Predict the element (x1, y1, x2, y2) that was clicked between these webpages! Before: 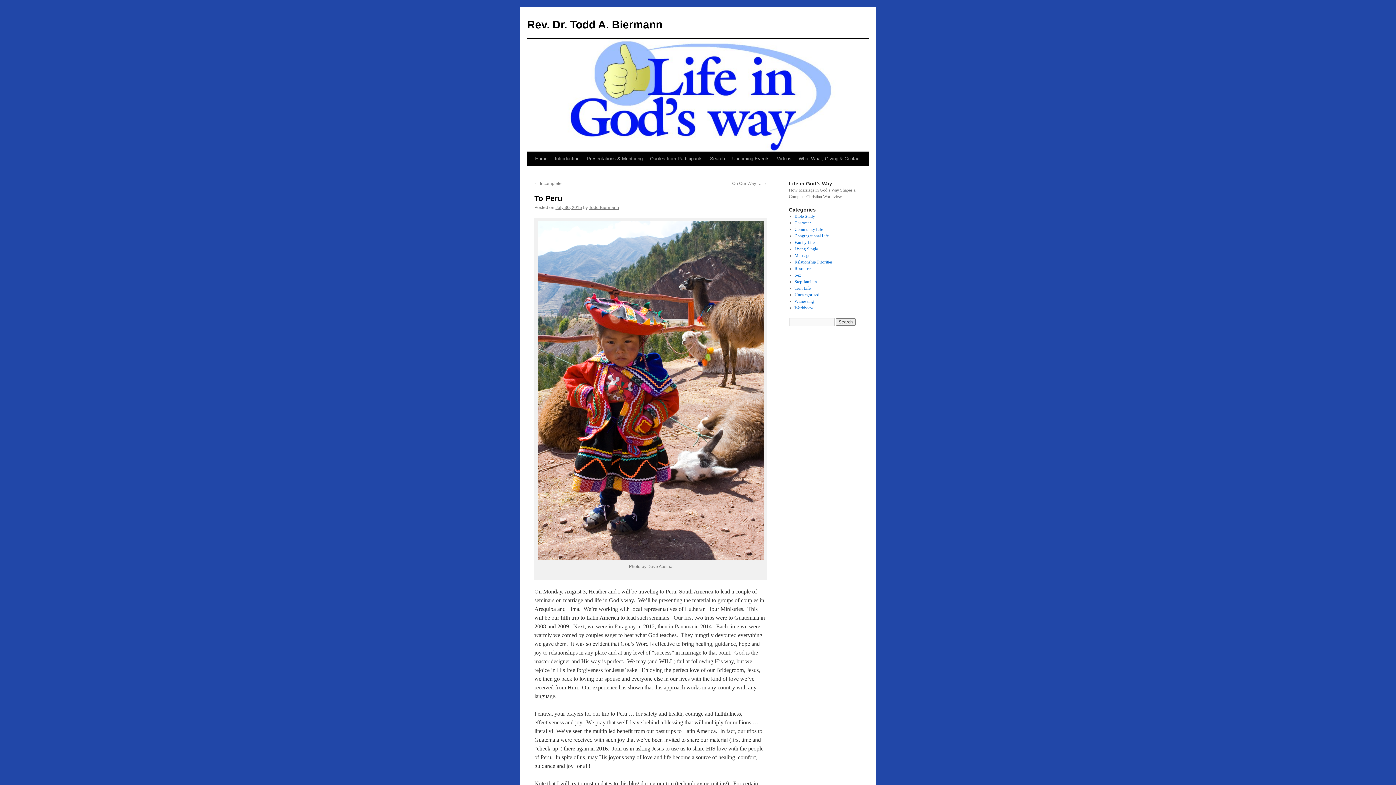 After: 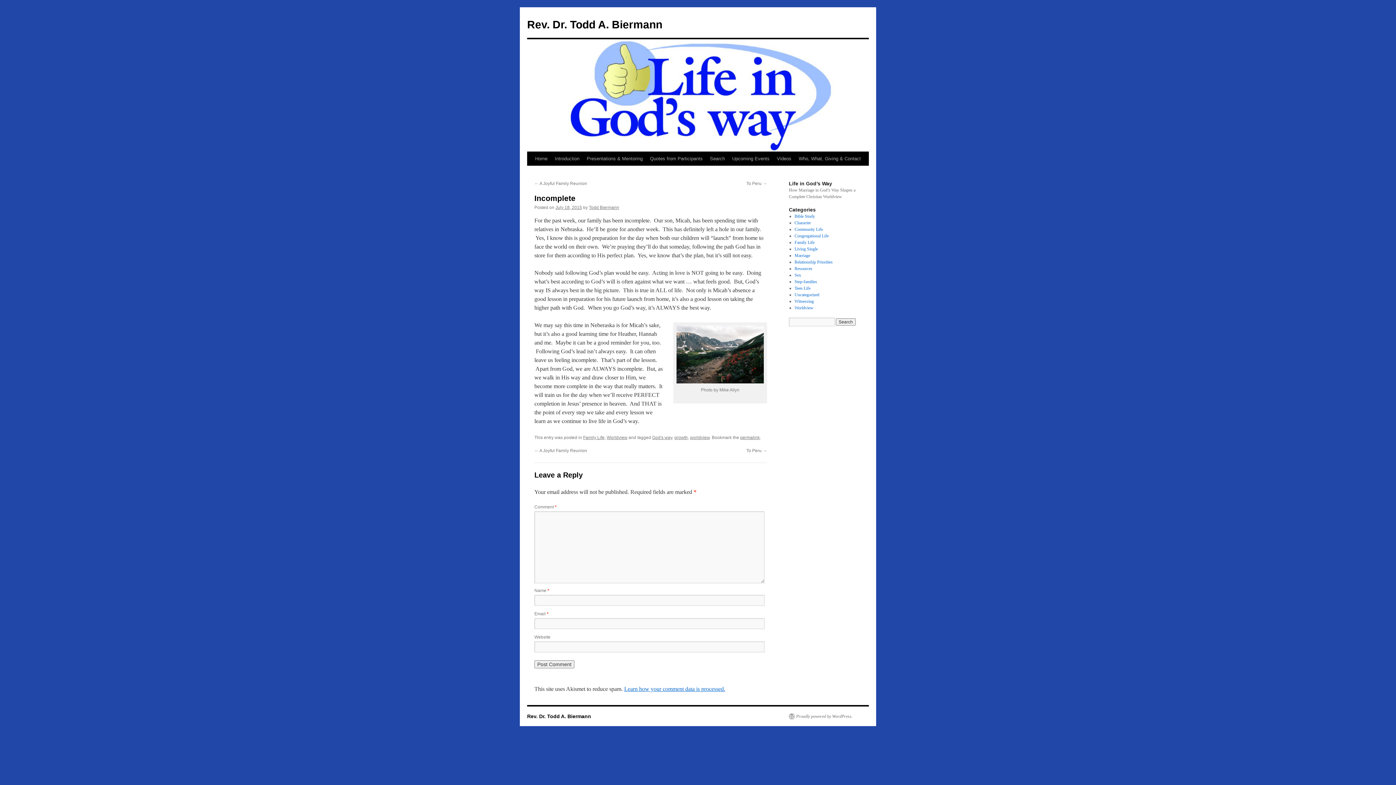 Action: label: ← Incomplete bbox: (534, 181, 561, 186)